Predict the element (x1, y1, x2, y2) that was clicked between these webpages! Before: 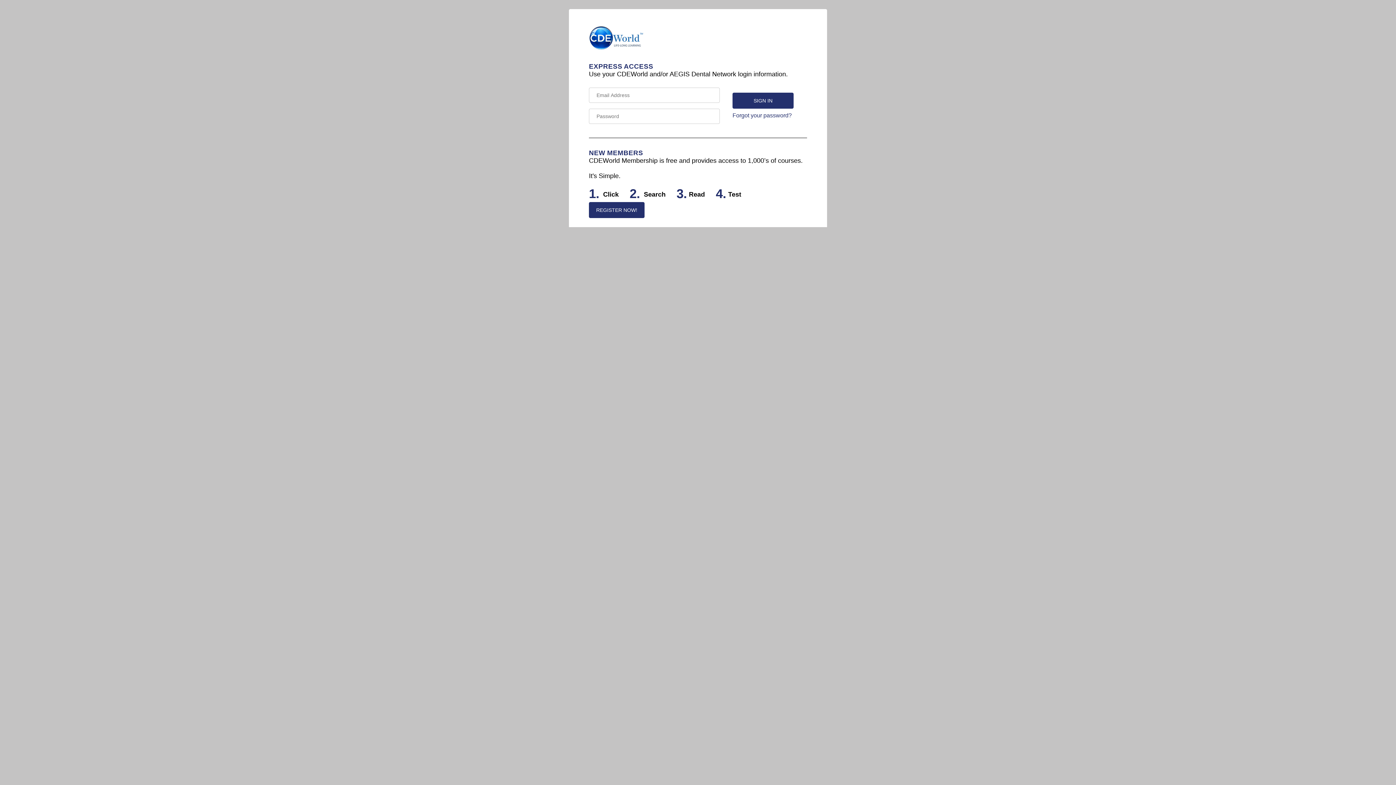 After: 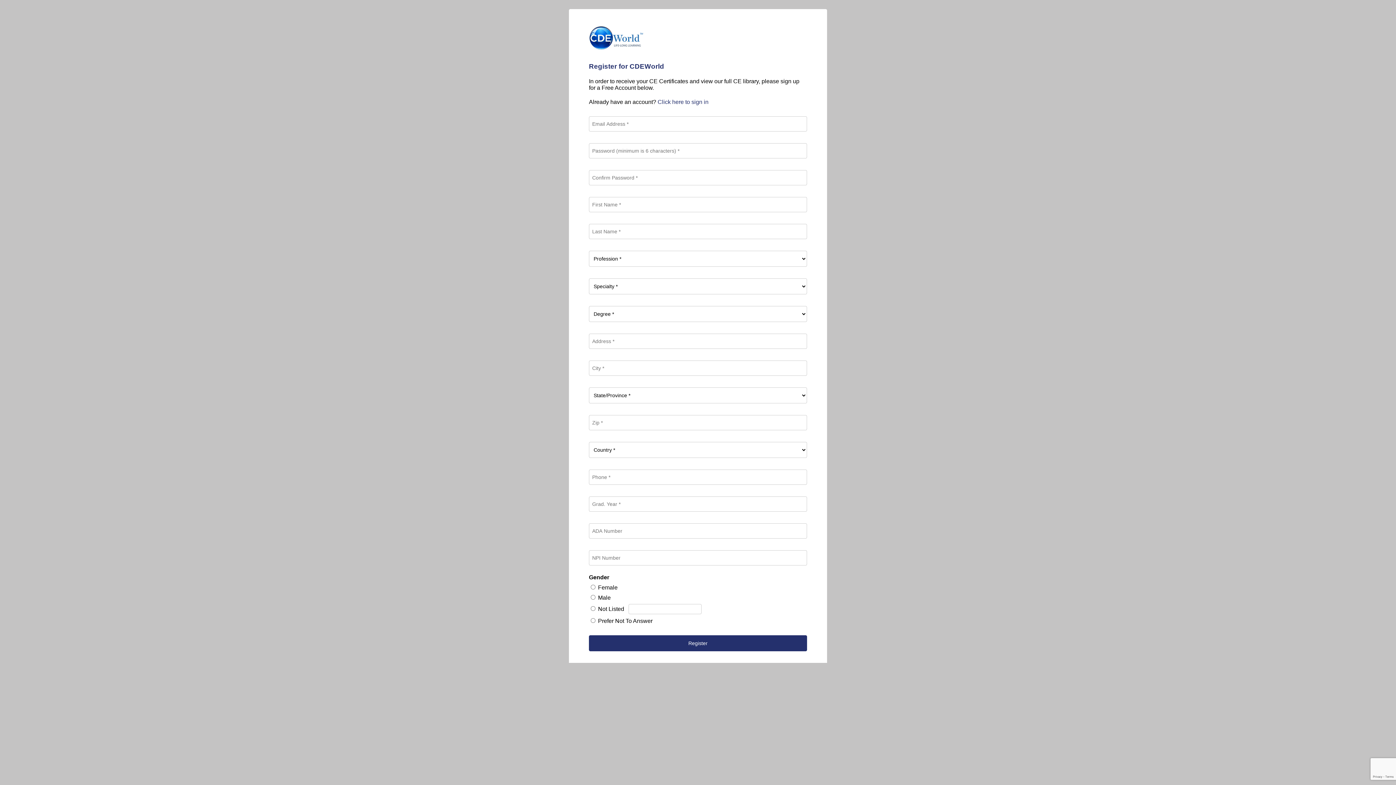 Action: bbox: (589, 202, 644, 218) label: REGISTER NOW!